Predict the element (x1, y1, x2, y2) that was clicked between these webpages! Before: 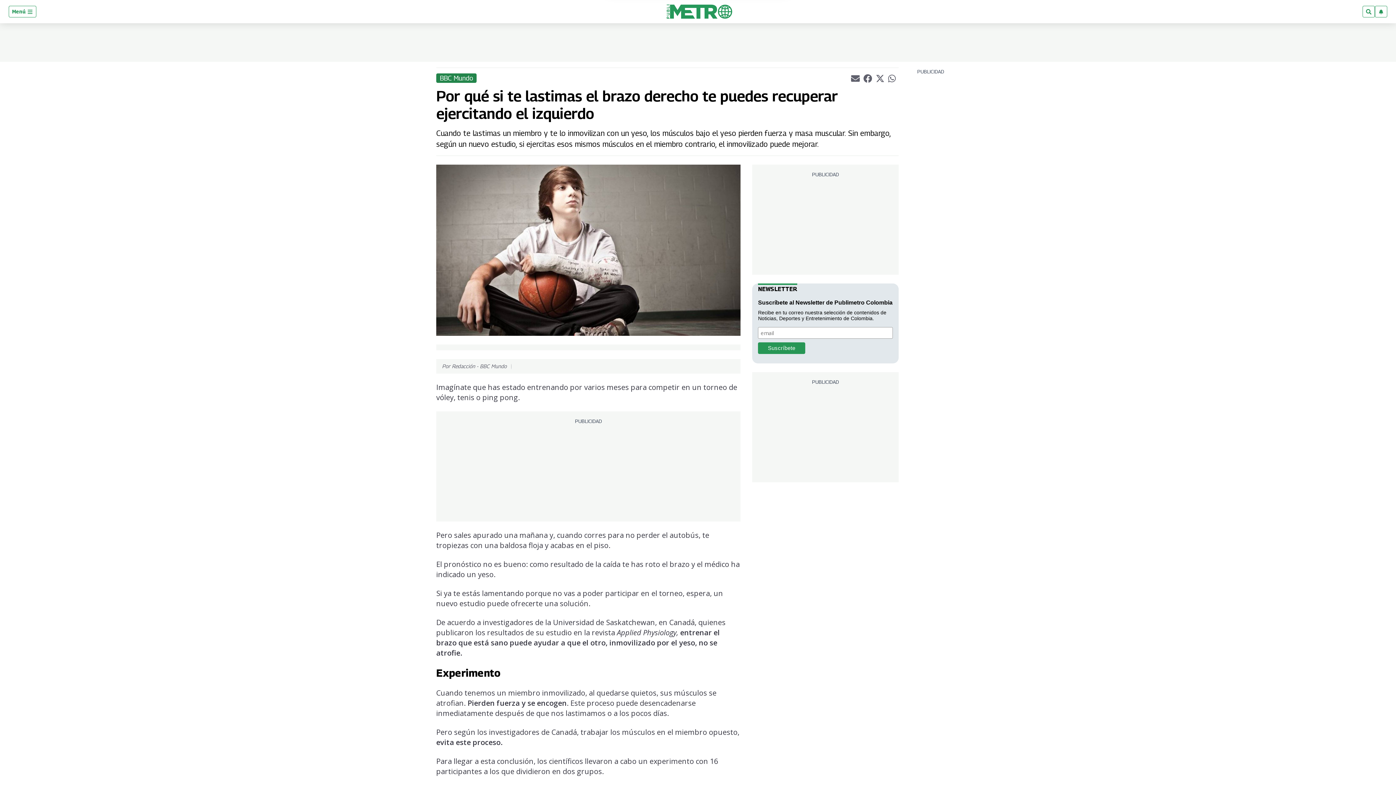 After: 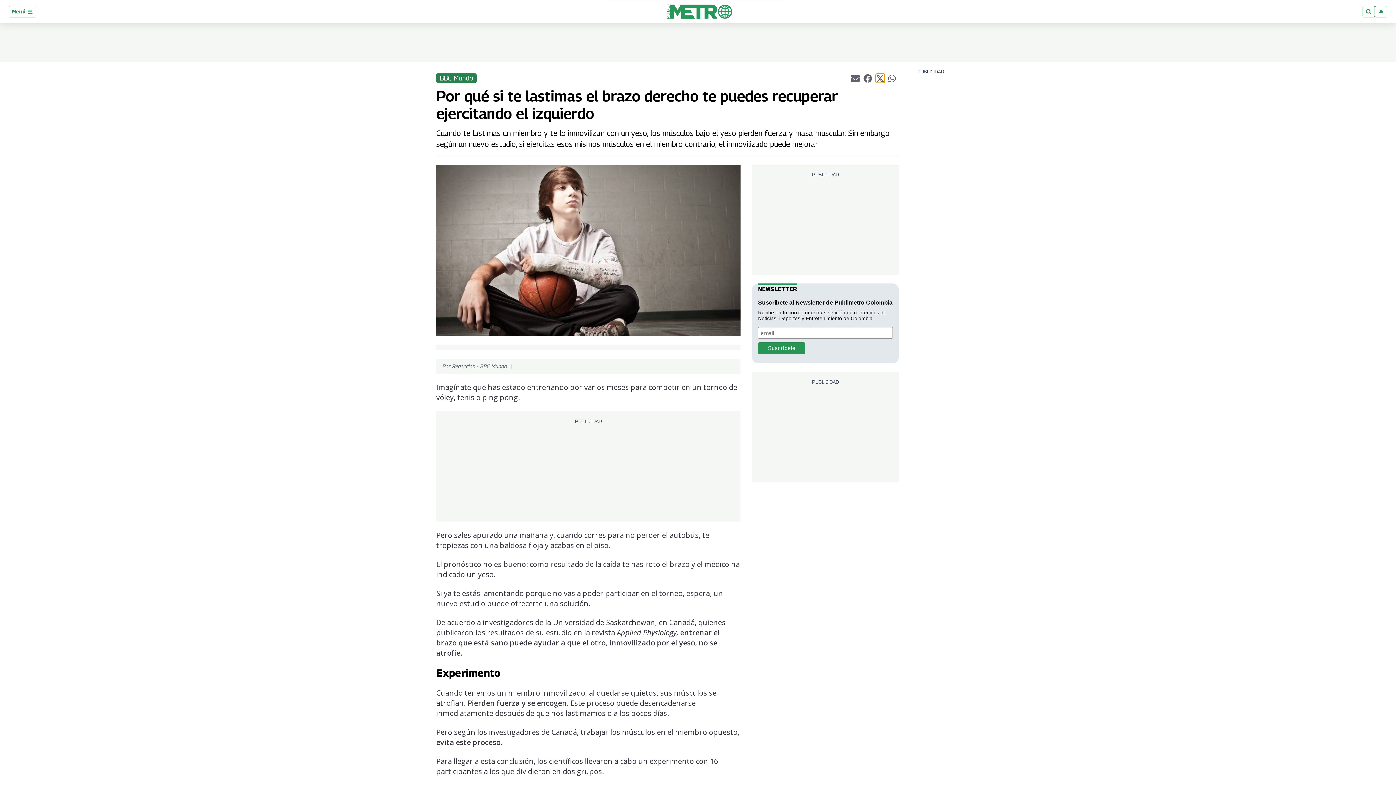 Action: label: Compartir el artículo actual mediante Twitter bbox: (875, 73, 884, 82)